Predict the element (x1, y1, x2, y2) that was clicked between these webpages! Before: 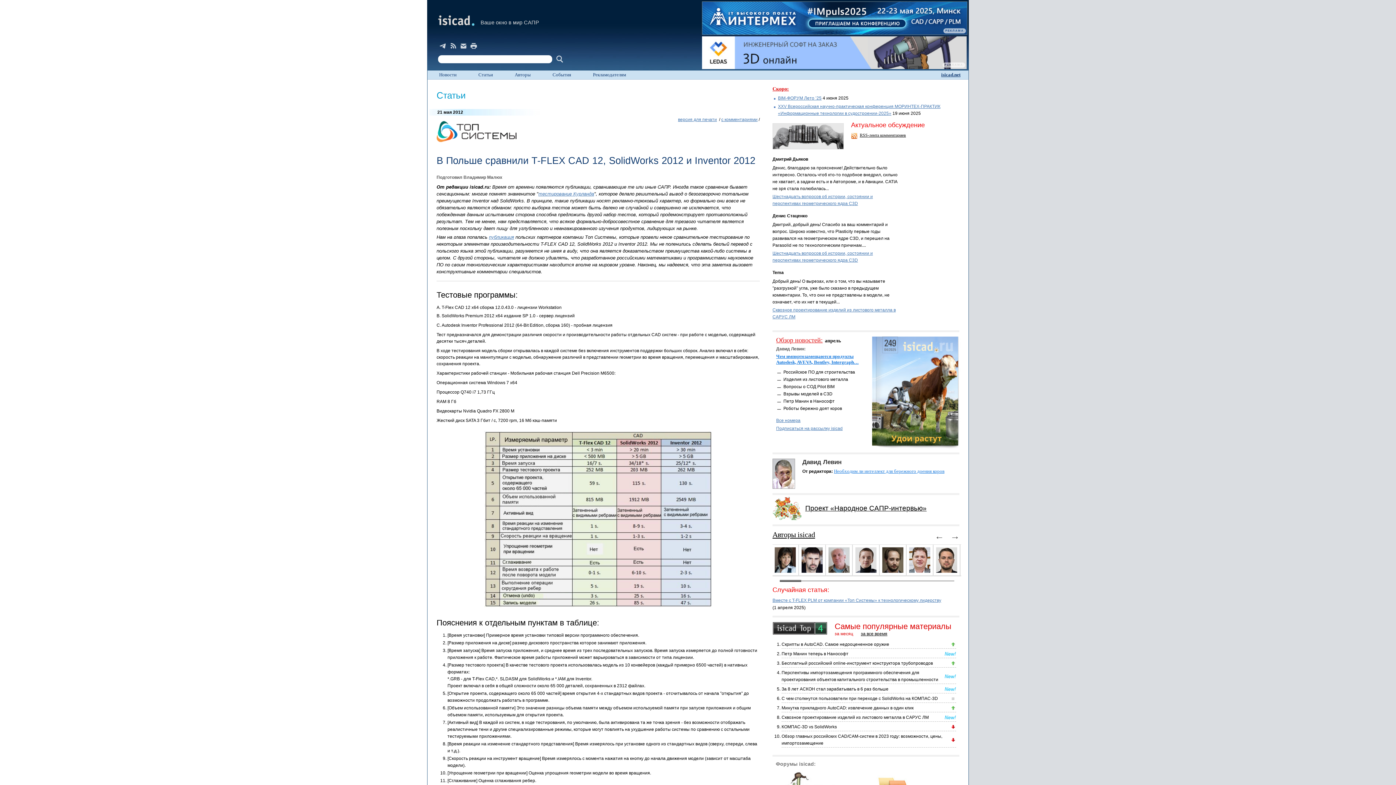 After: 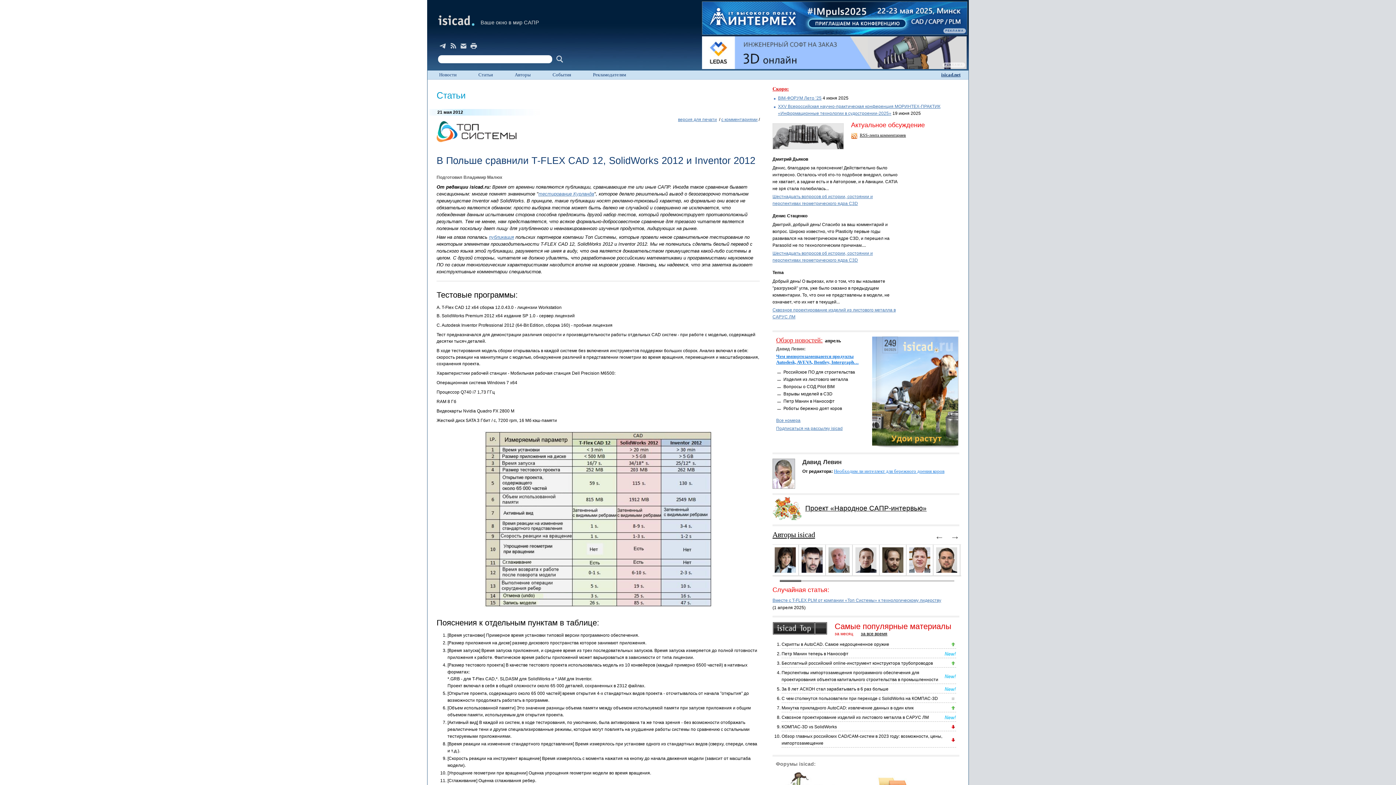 Action: bbox: (933, 546, 960, 573)